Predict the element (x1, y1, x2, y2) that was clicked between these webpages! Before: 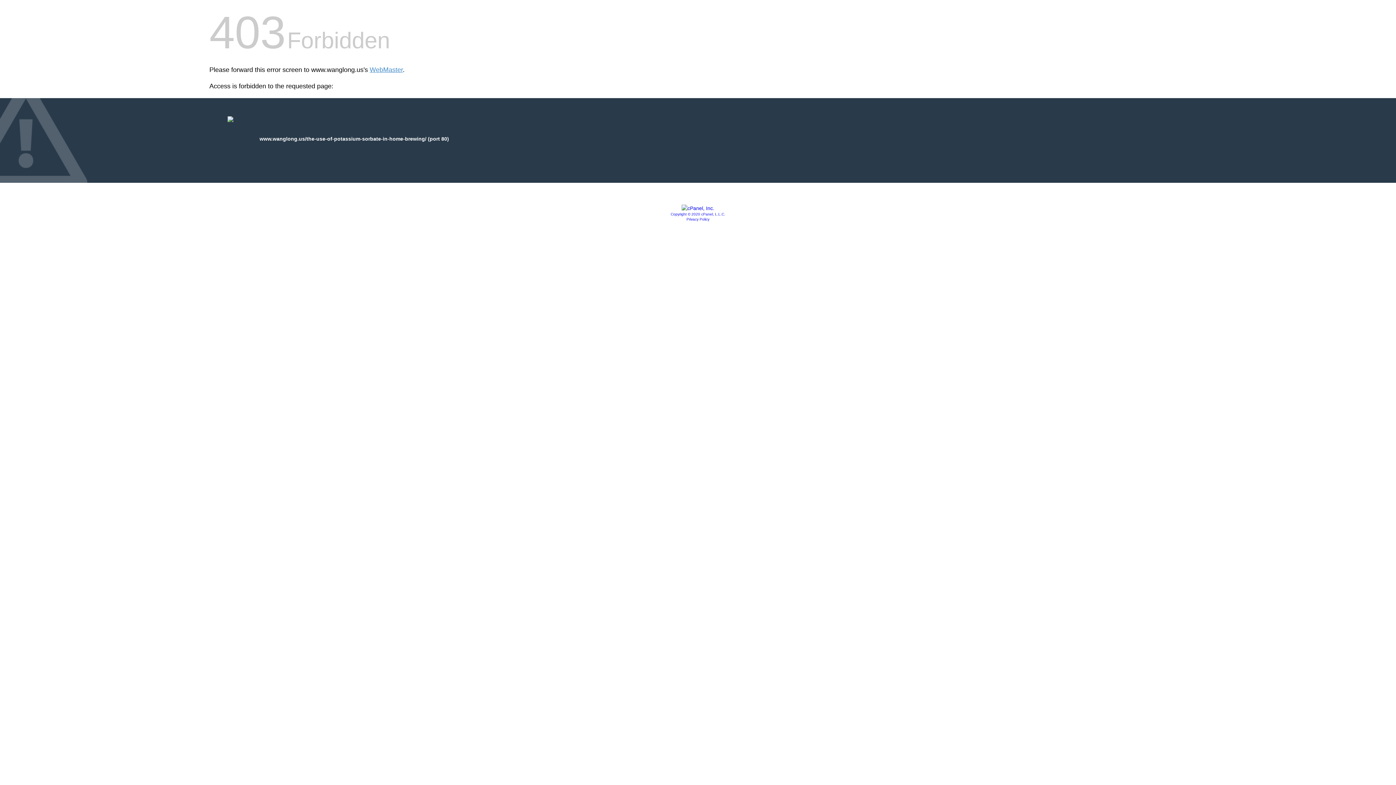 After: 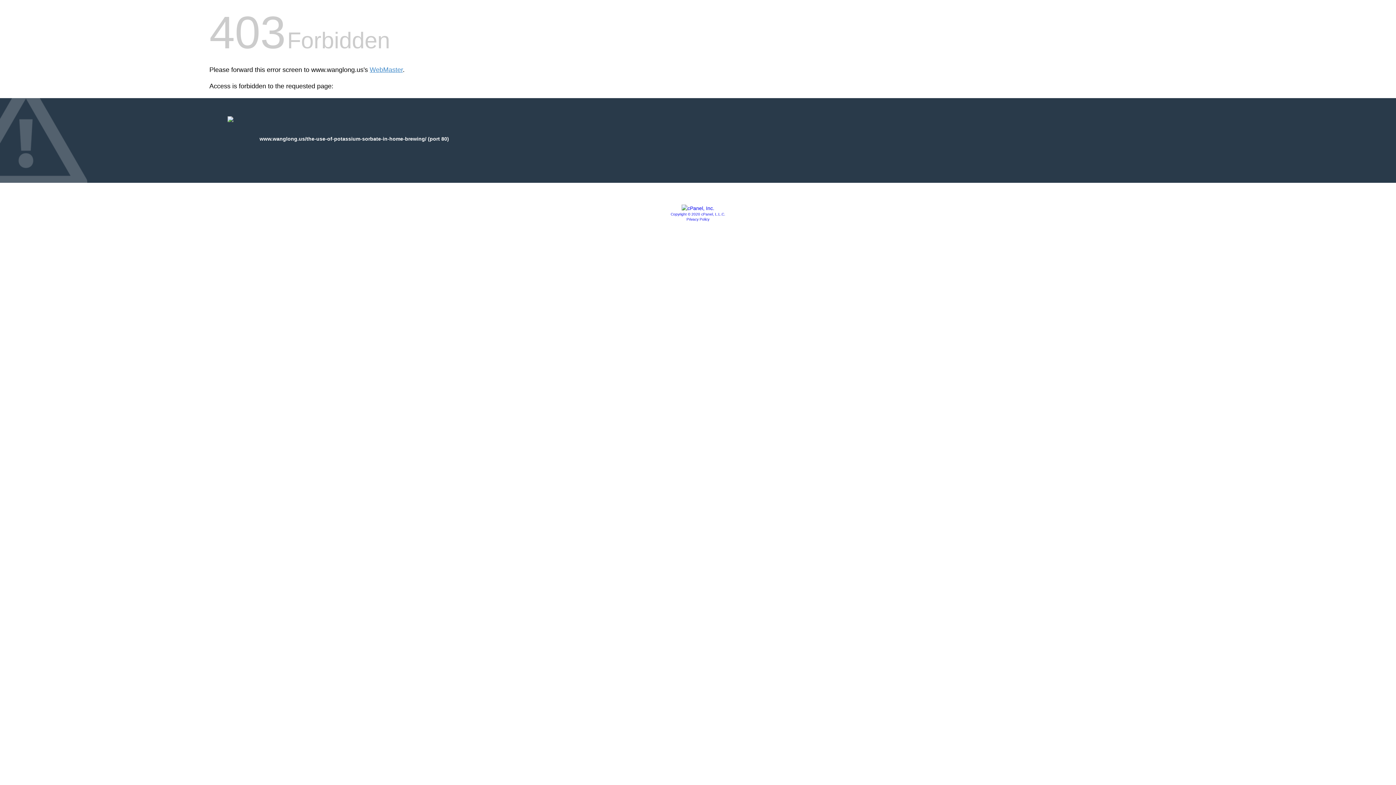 Action: bbox: (686, 217, 709, 221) label: Privacy Policy